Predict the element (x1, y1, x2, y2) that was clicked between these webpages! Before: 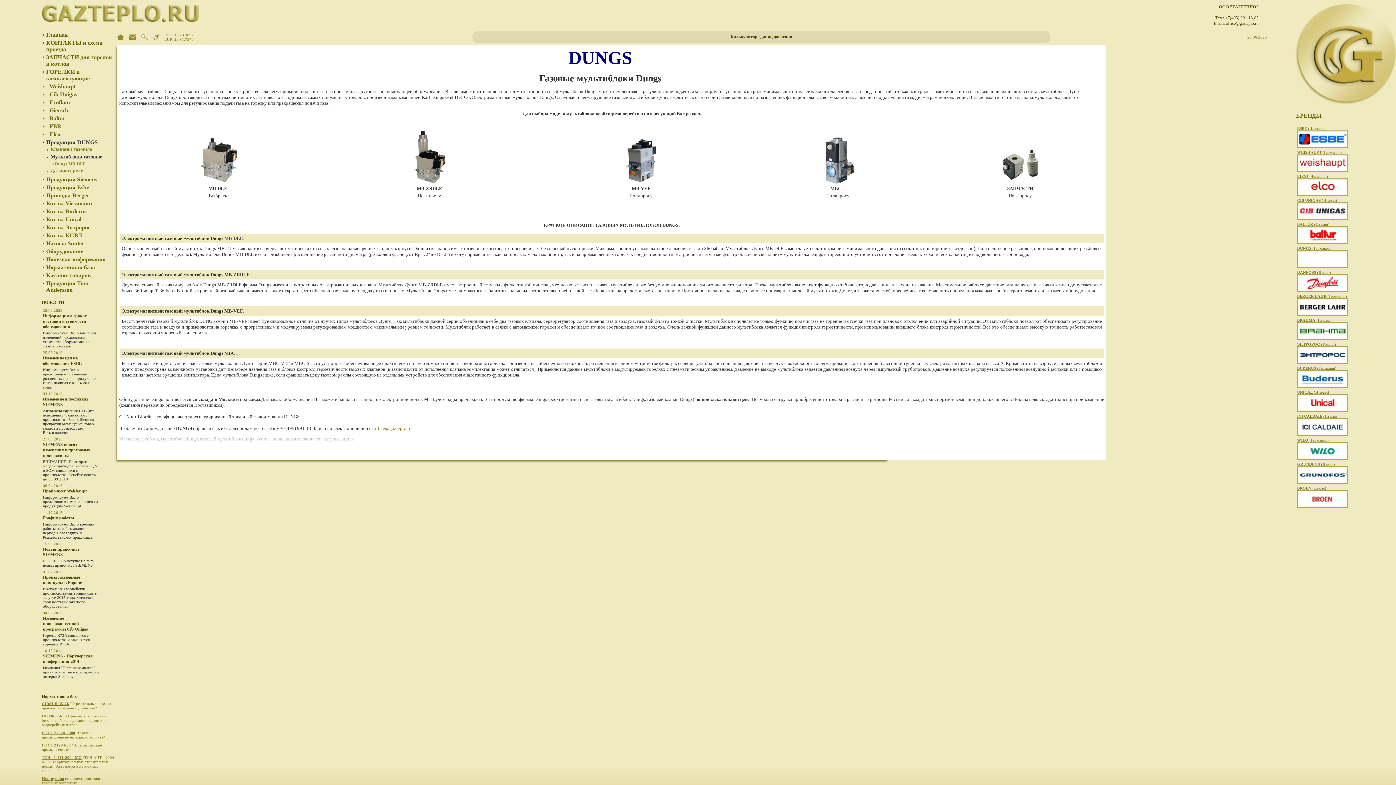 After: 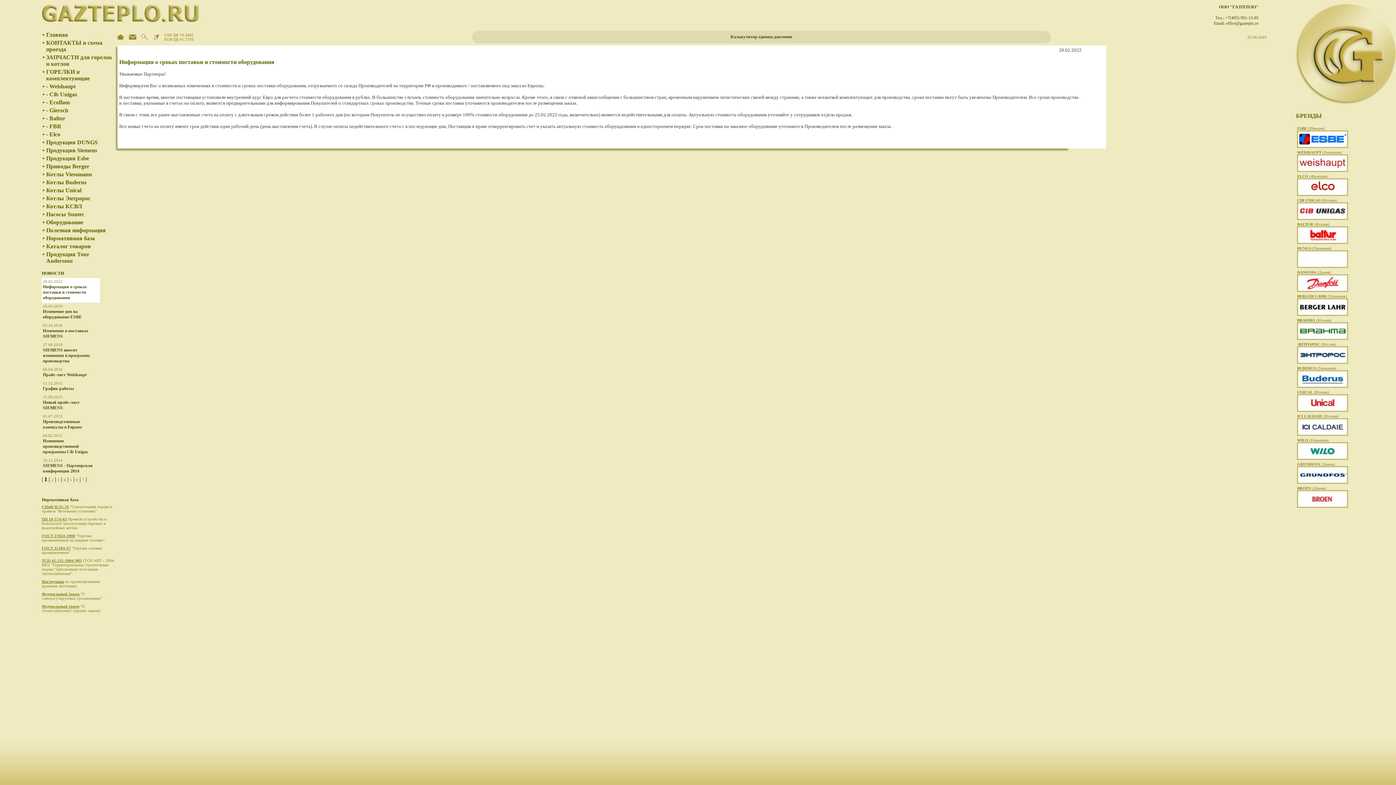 Action: bbox: (41, 300, 64, 305) label: НОВОСТИ